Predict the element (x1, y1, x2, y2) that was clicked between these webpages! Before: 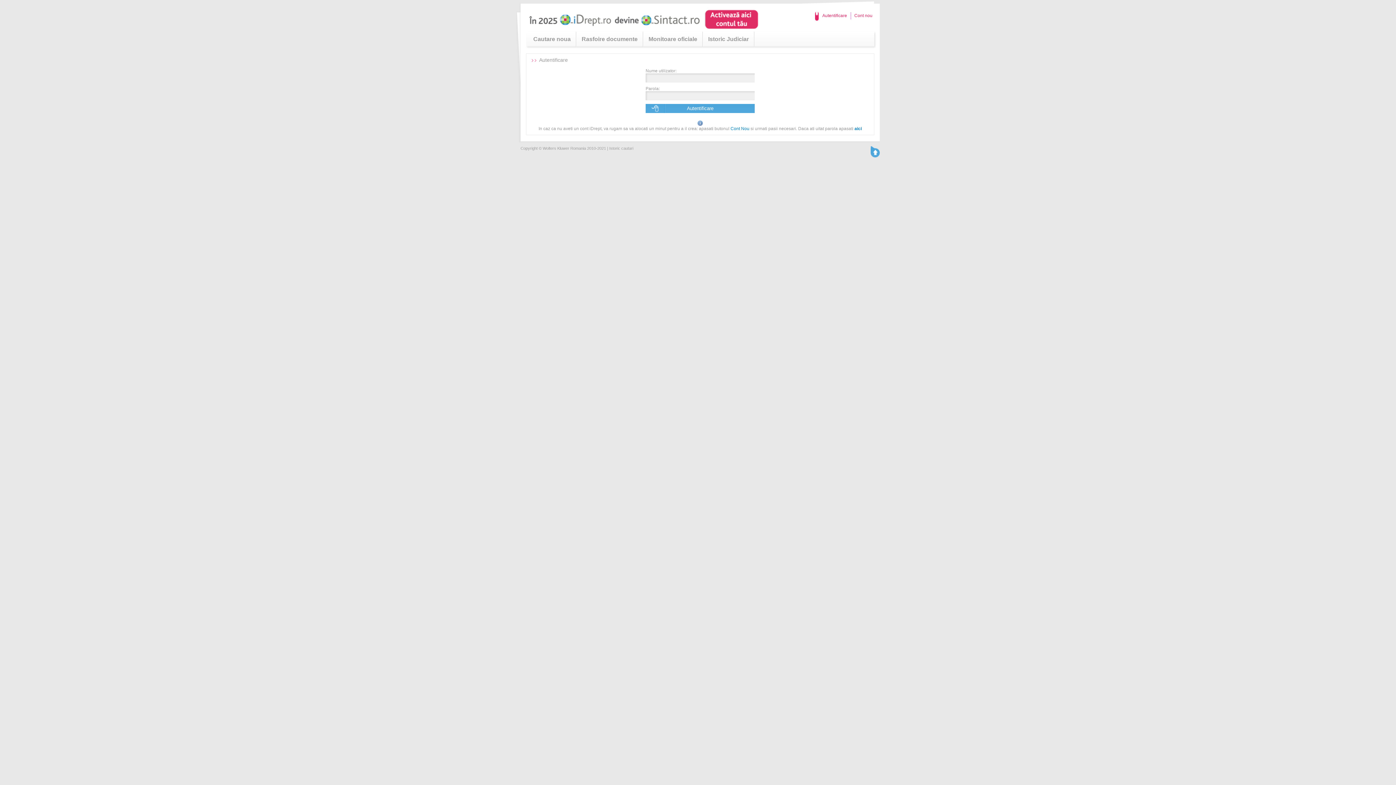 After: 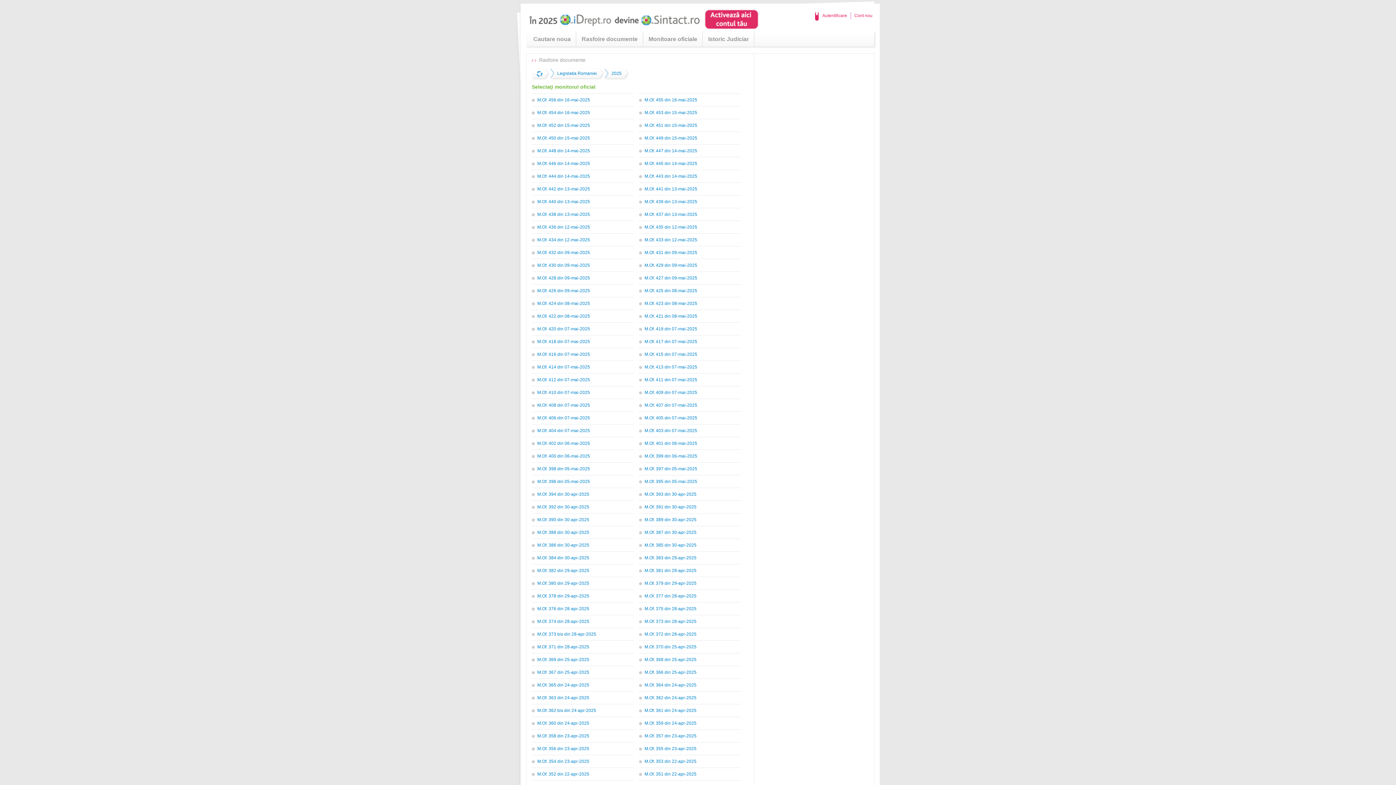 Action: bbox: (648, 36, 697, 42) label: Monitoare oficiale